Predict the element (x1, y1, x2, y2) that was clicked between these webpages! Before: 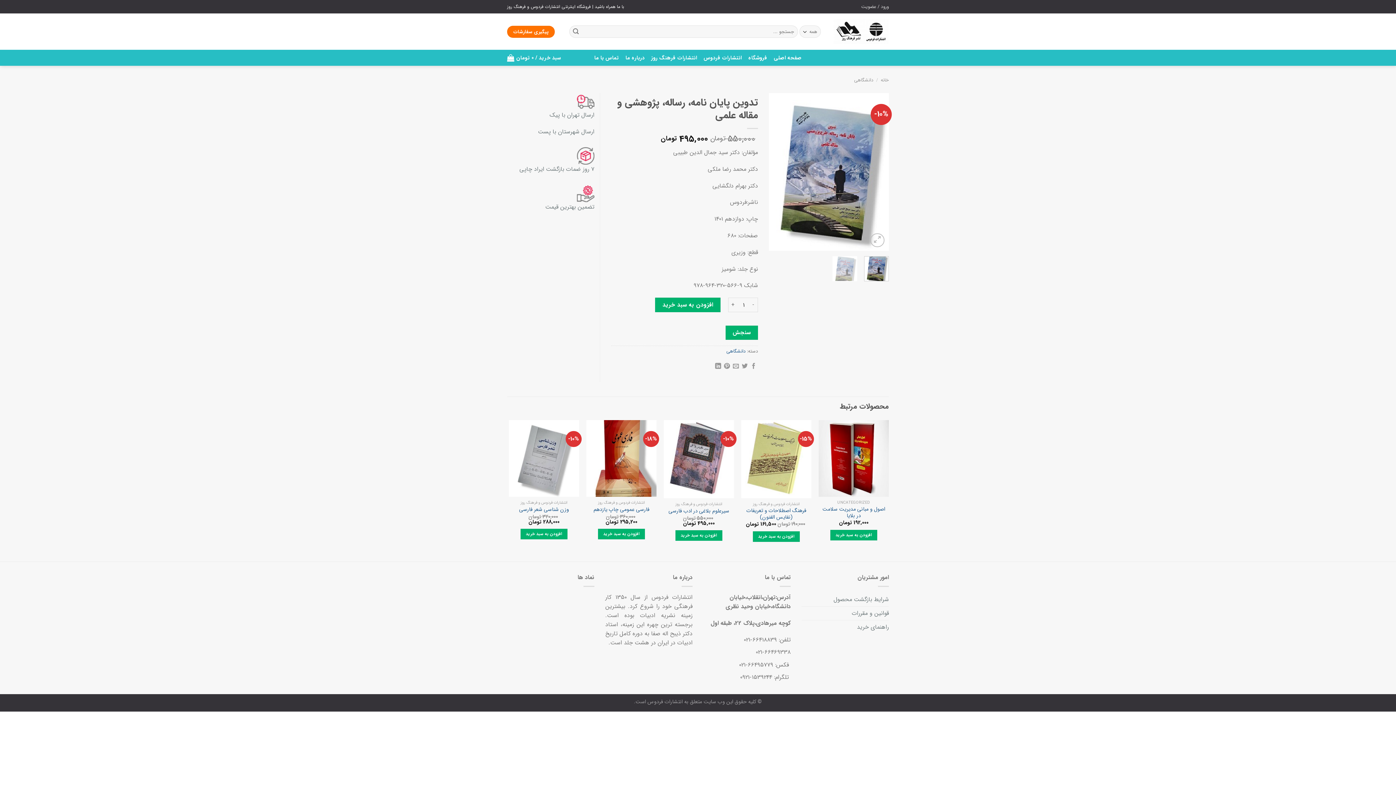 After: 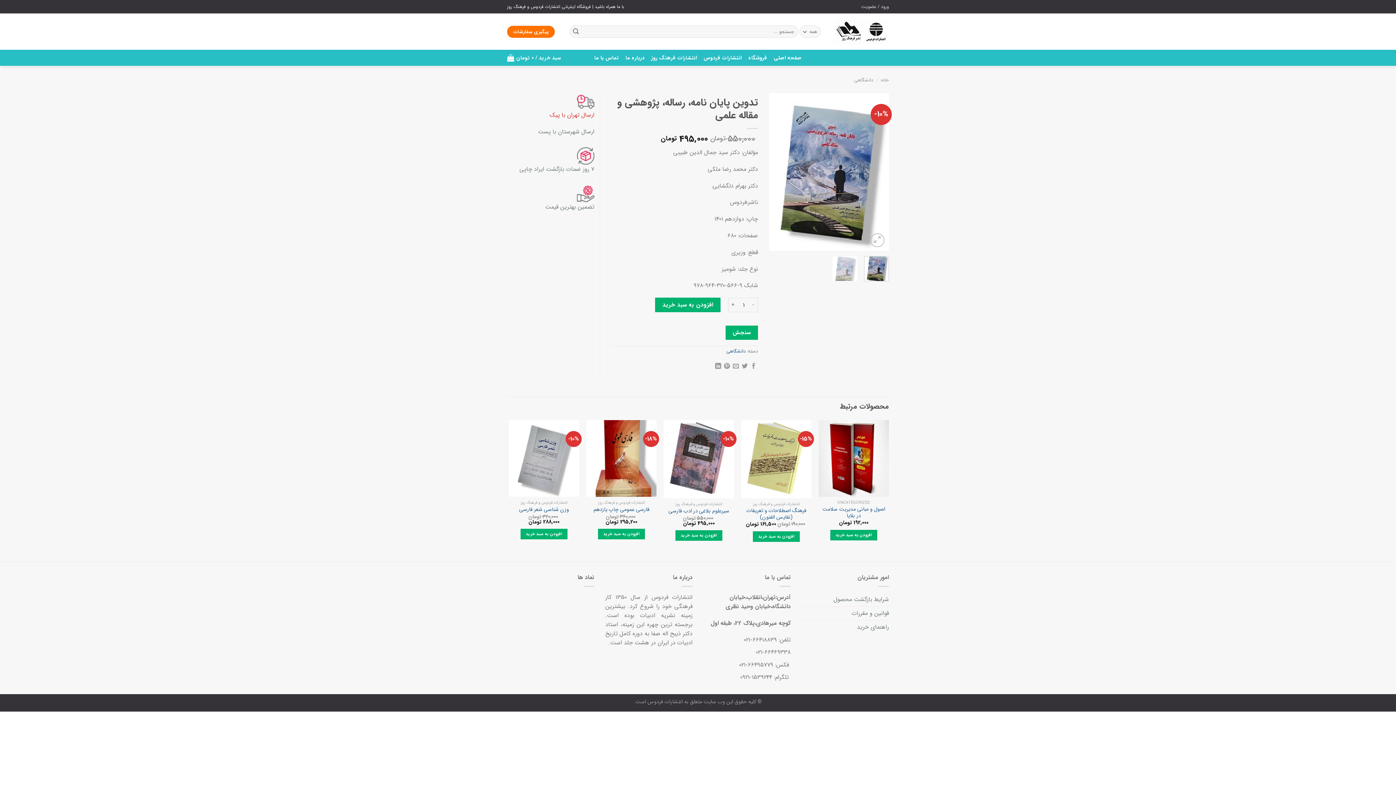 Action: bbox: (549, 110, 594, 119) label: ارسال تهران با پيك